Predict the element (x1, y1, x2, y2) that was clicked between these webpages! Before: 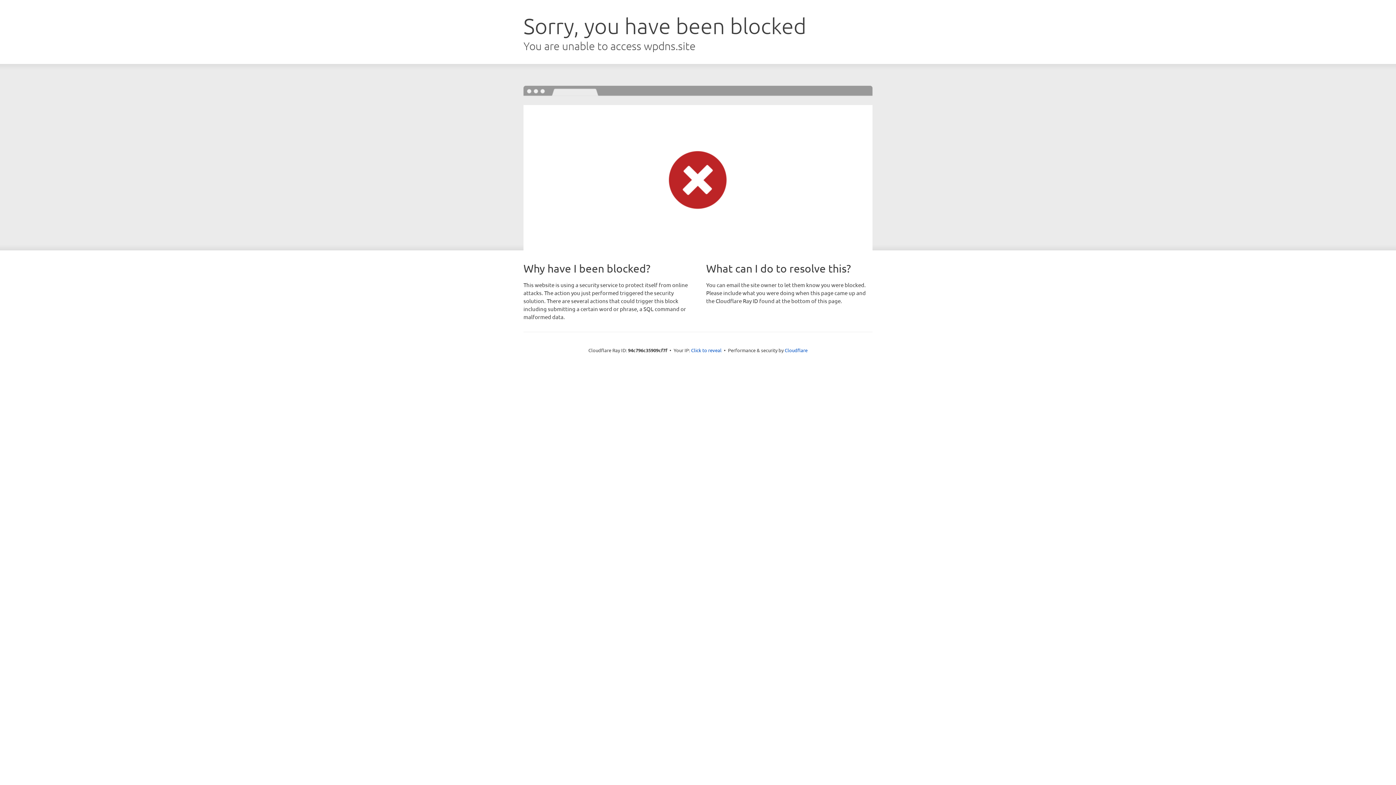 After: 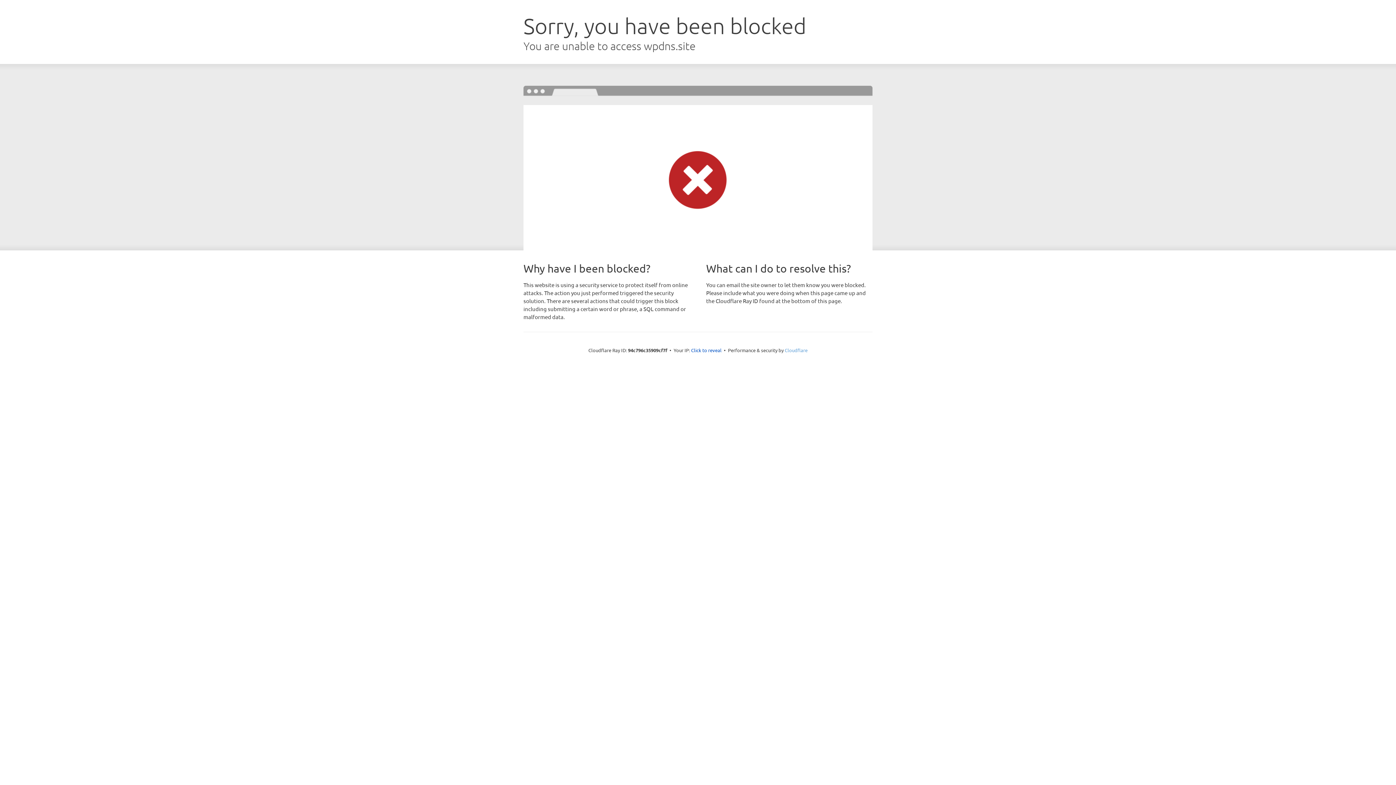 Action: bbox: (784, 347, 807, 353) label: Cloudflare